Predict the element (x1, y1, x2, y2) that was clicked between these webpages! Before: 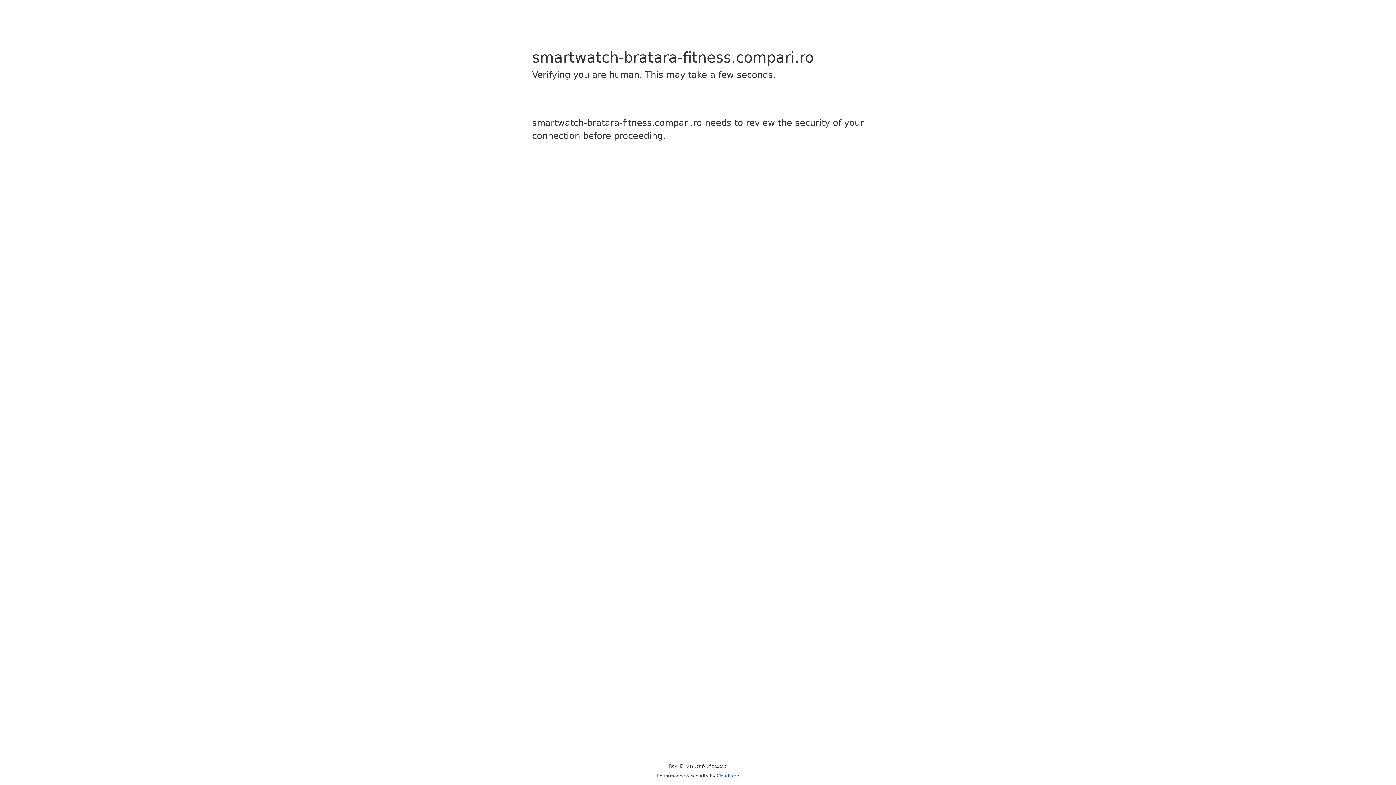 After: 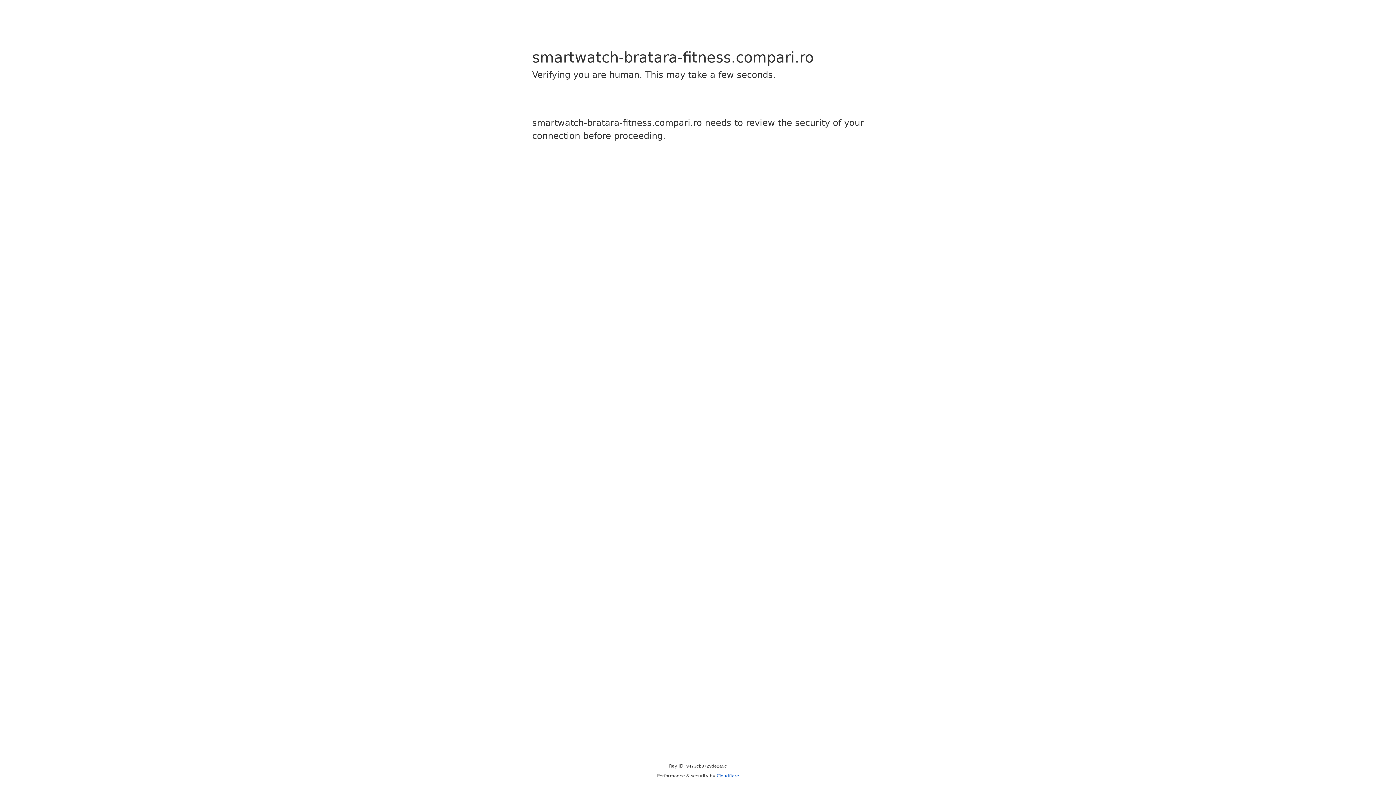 Action: label: Cloudflare bbox: (716, 773, 739, 778)